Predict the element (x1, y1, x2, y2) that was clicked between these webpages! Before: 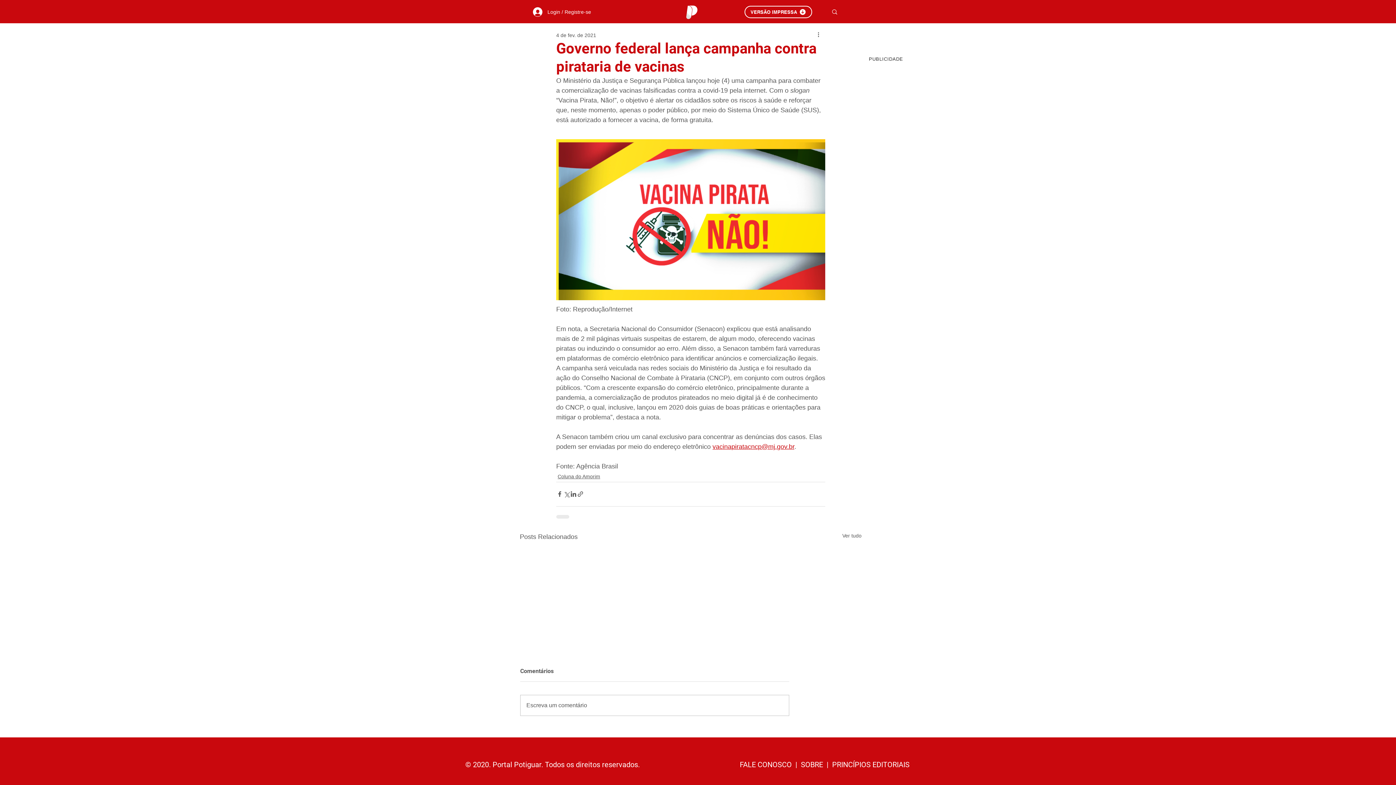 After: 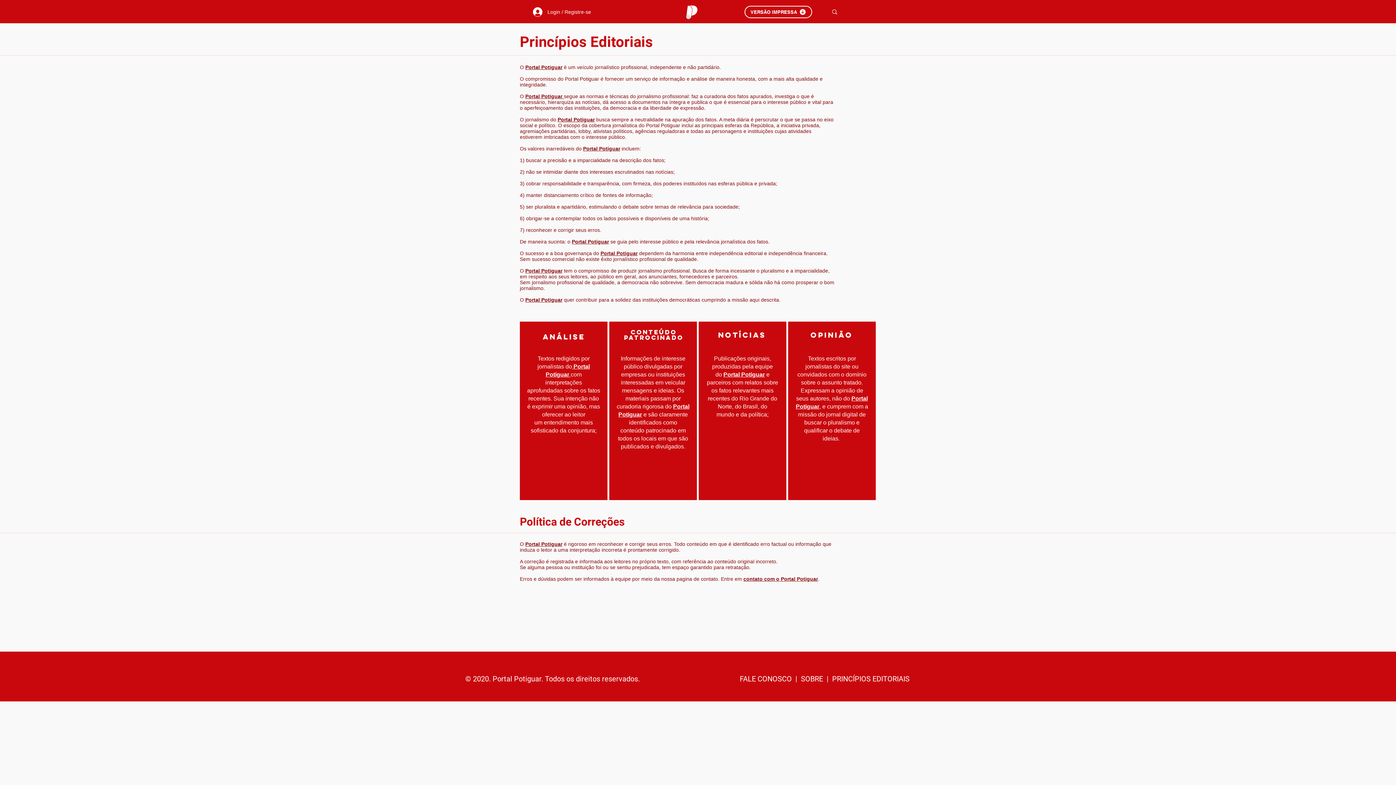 Action: bbox: (832, 760, 909, 769) label: PRINCÍPIOS EDITORIAIS